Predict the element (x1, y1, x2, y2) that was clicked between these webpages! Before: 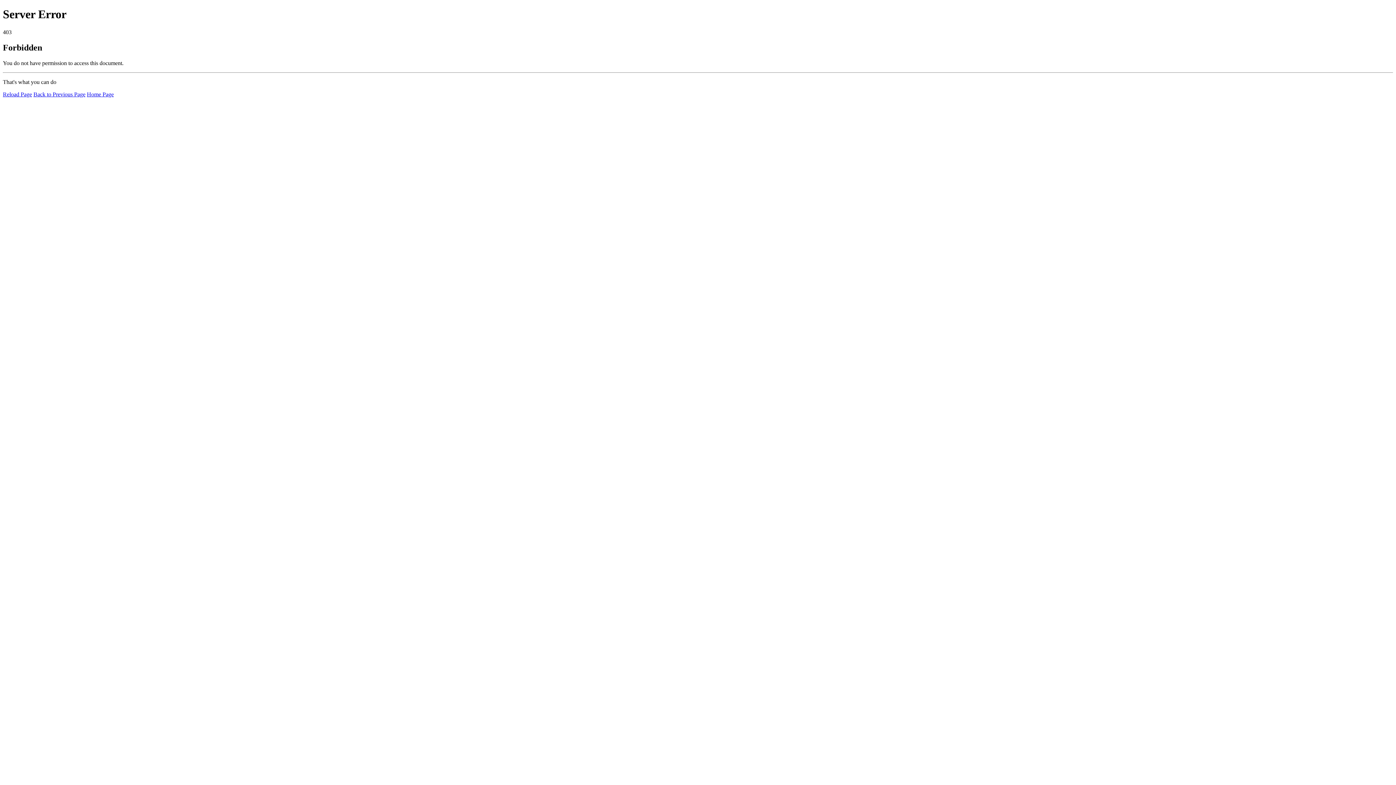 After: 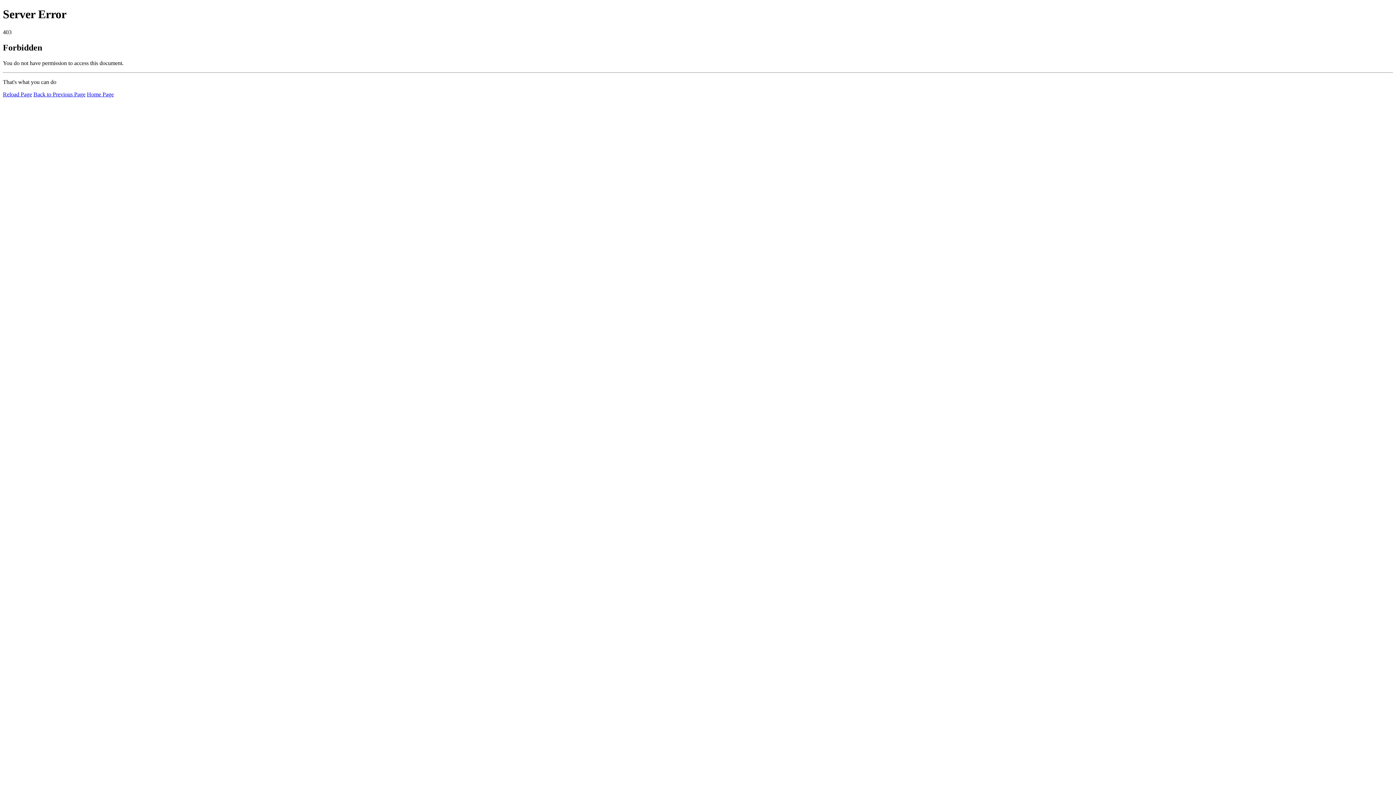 Action: bbox: (86, 91, 113, 97) label: Home Page